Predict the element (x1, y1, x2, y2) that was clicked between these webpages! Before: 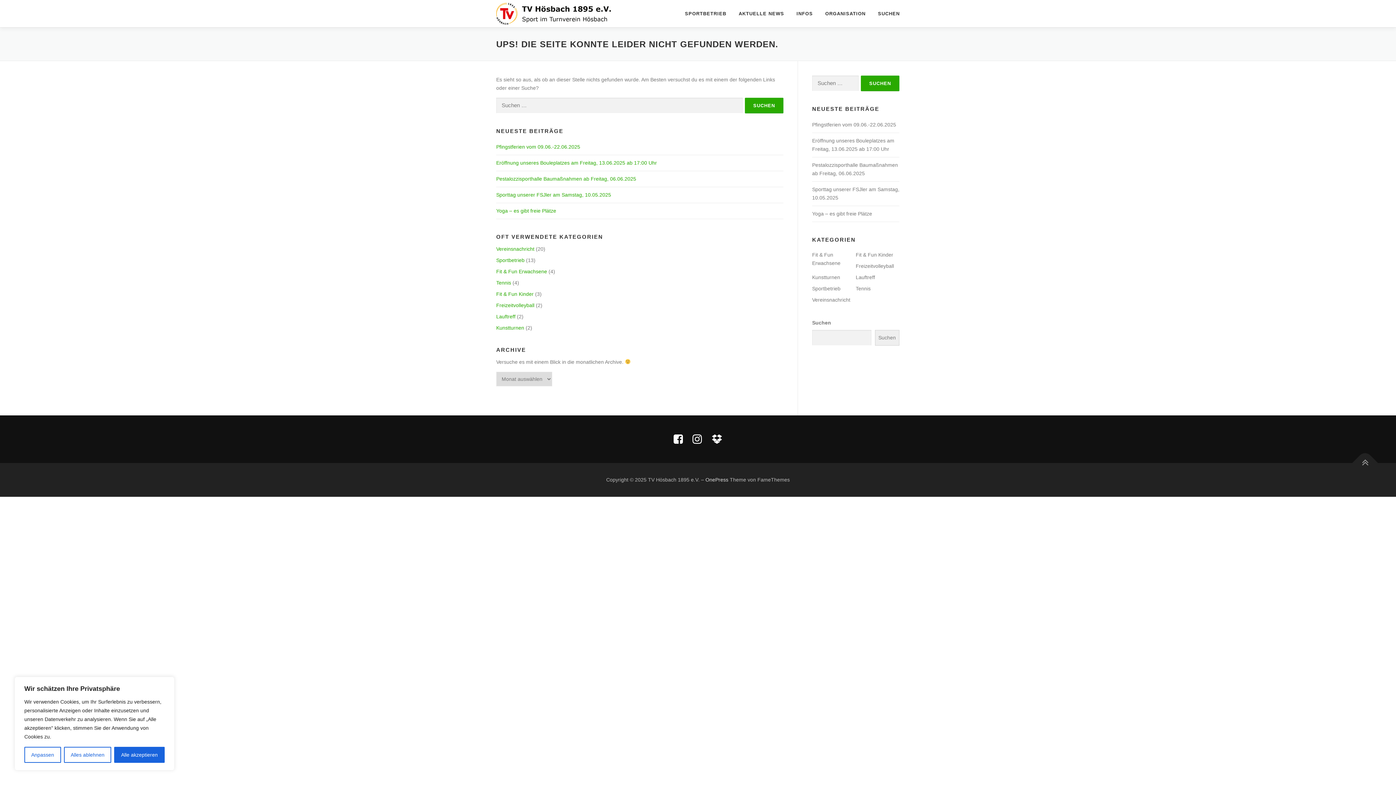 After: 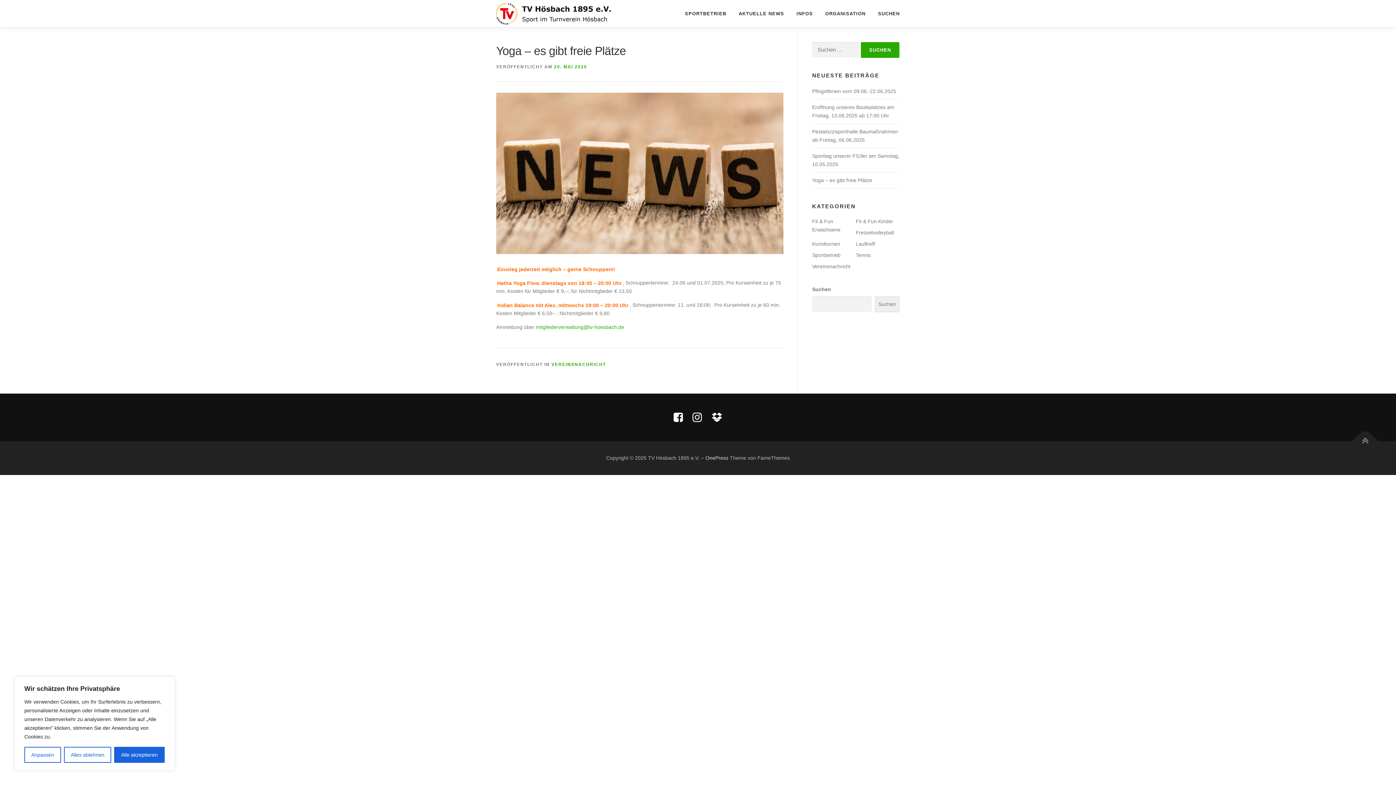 Action: bbox: (496, 208, 556, 213) label: Yoga – es gibt freie Plätze